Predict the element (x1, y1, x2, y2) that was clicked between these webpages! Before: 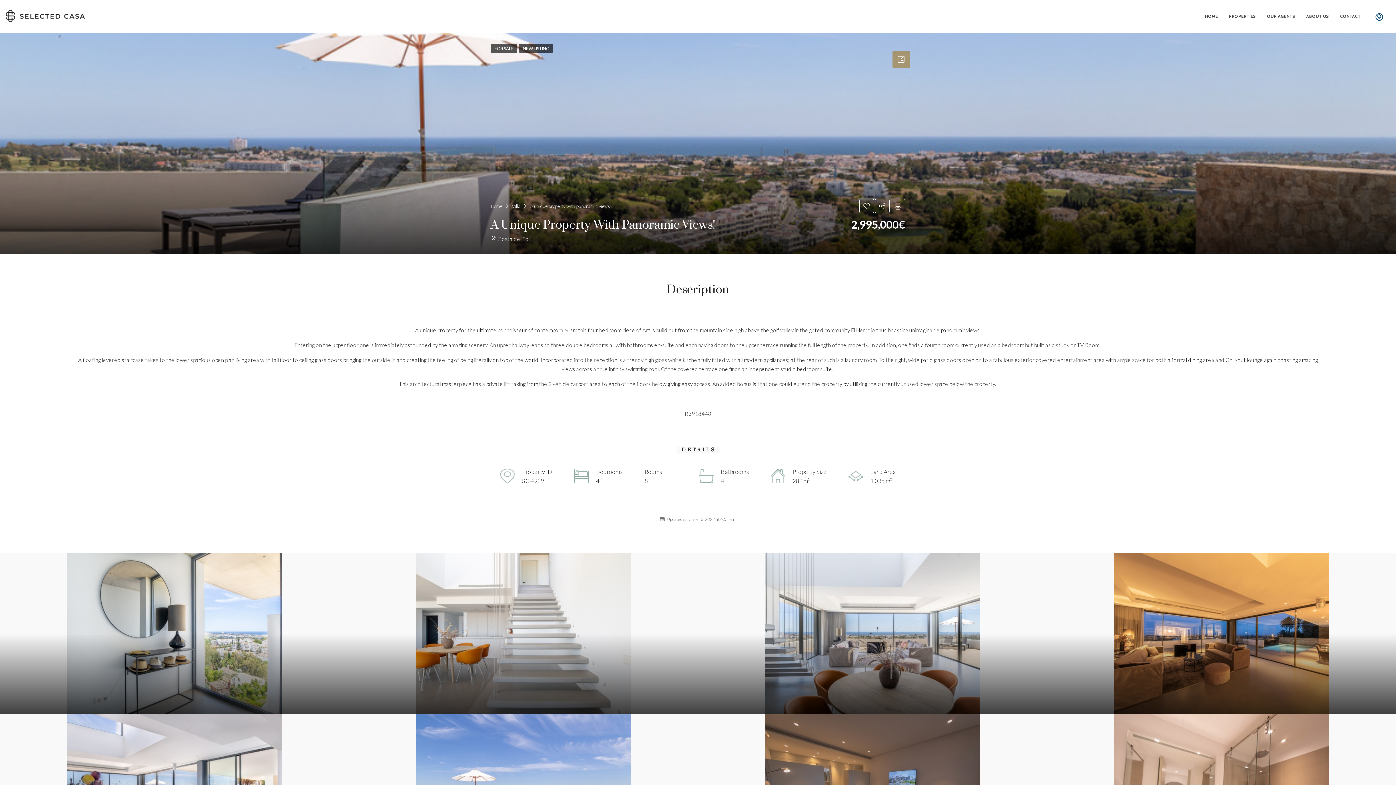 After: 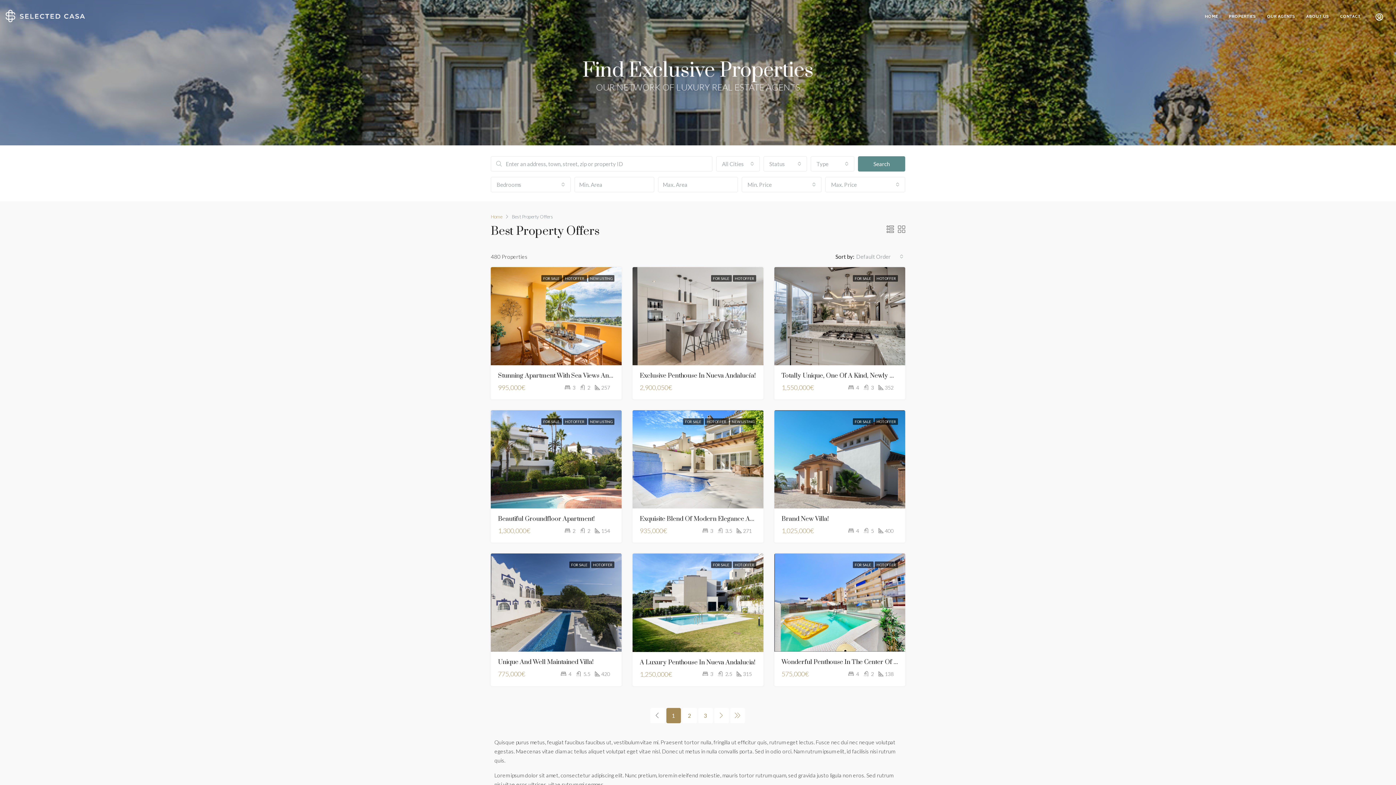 Action: bbox: (1223, 0, 1261, 32) label: PROPERTIES